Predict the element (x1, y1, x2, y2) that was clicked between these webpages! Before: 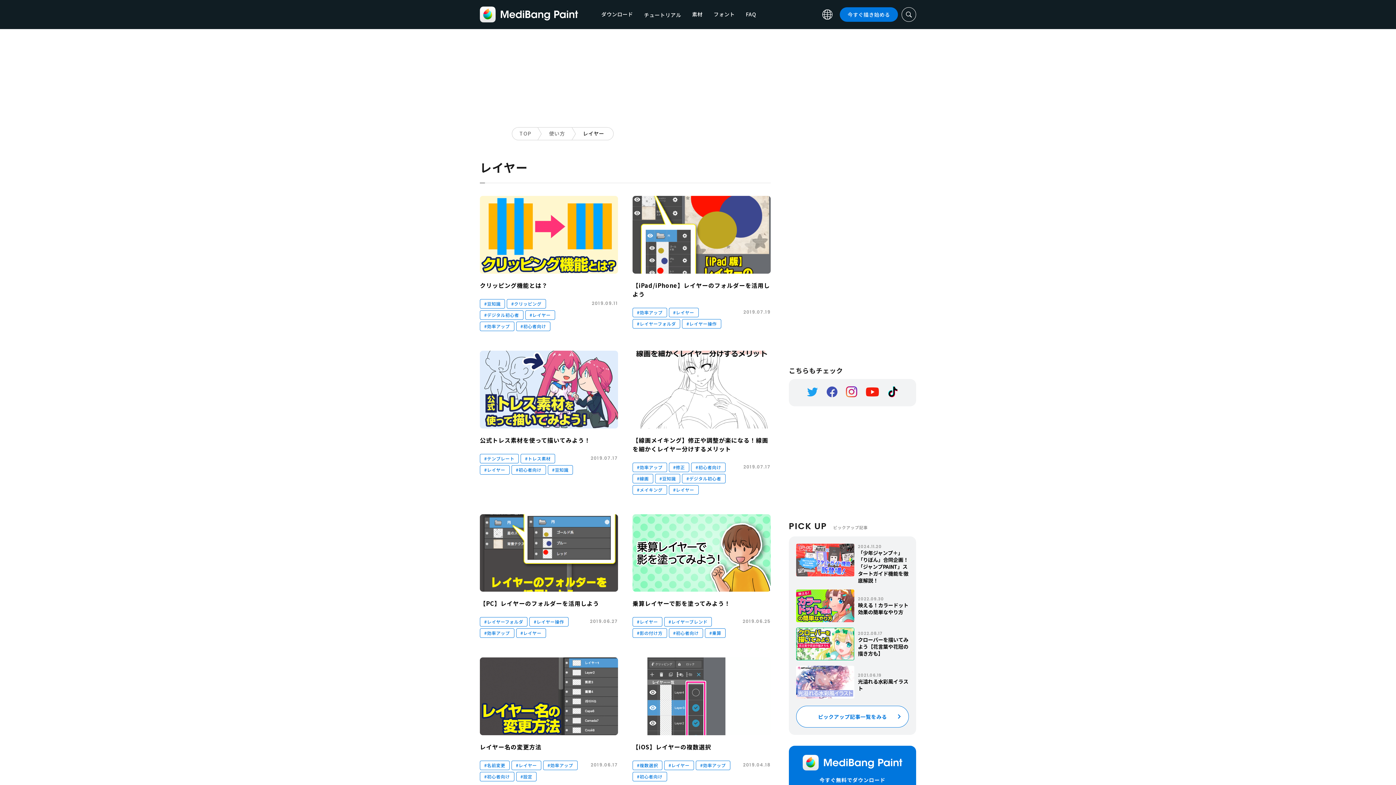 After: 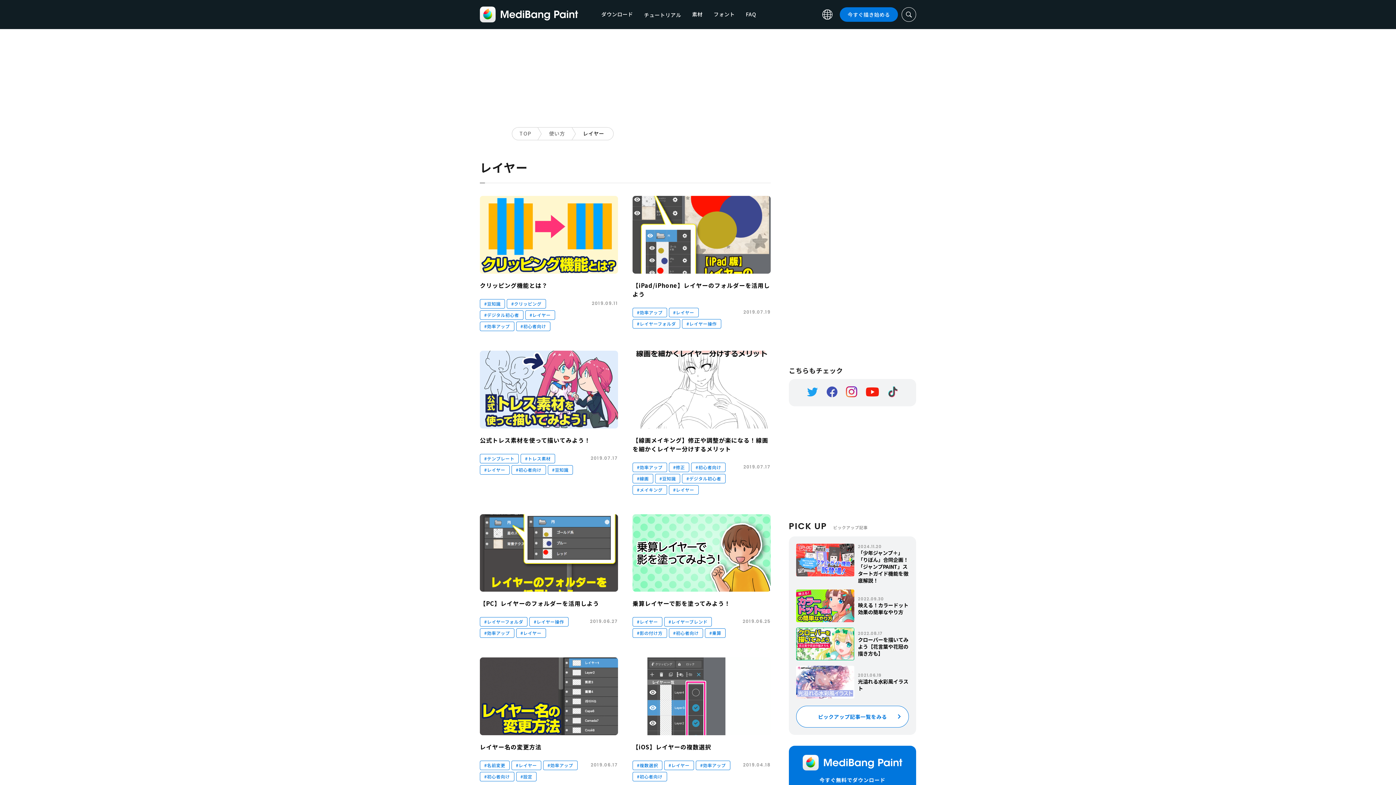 Action: bbox: (887, 386, 898, 397)